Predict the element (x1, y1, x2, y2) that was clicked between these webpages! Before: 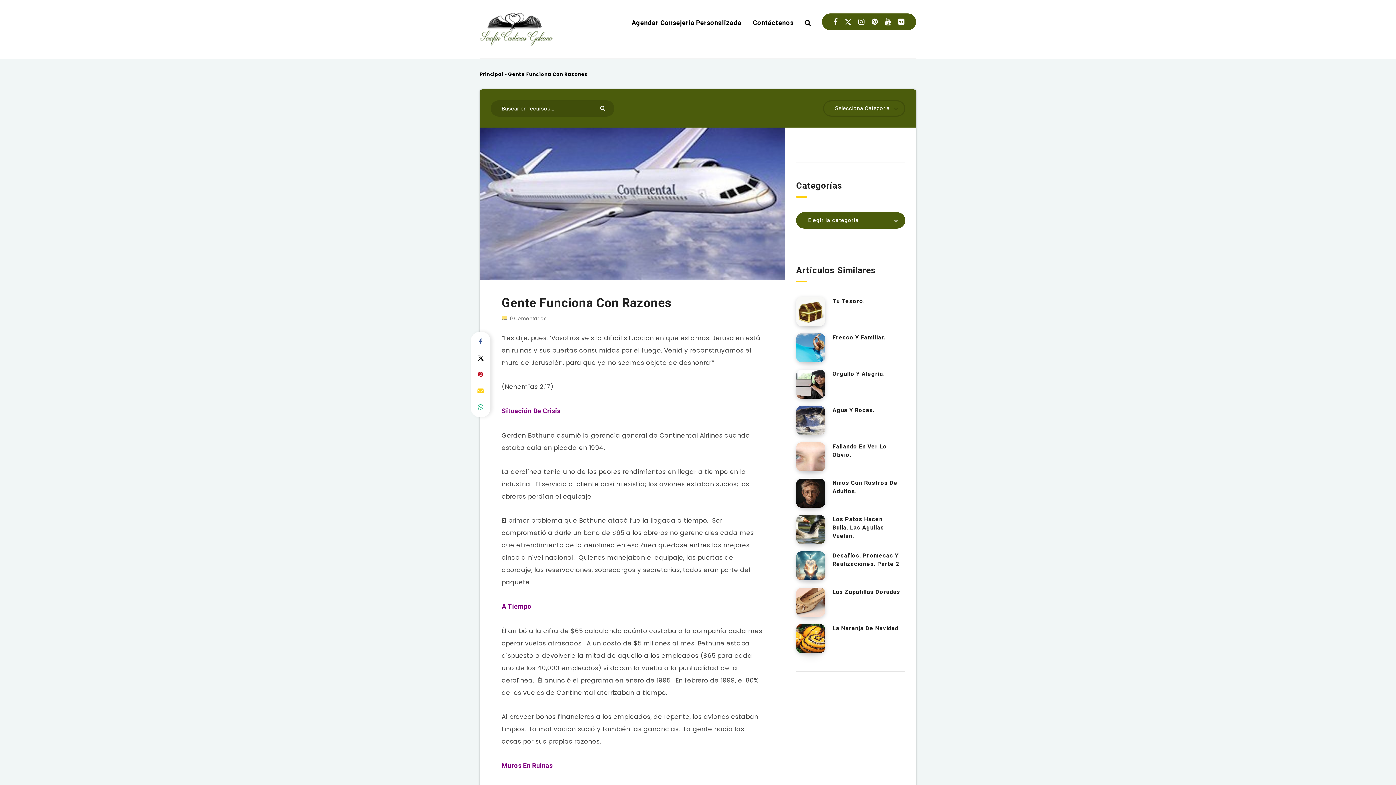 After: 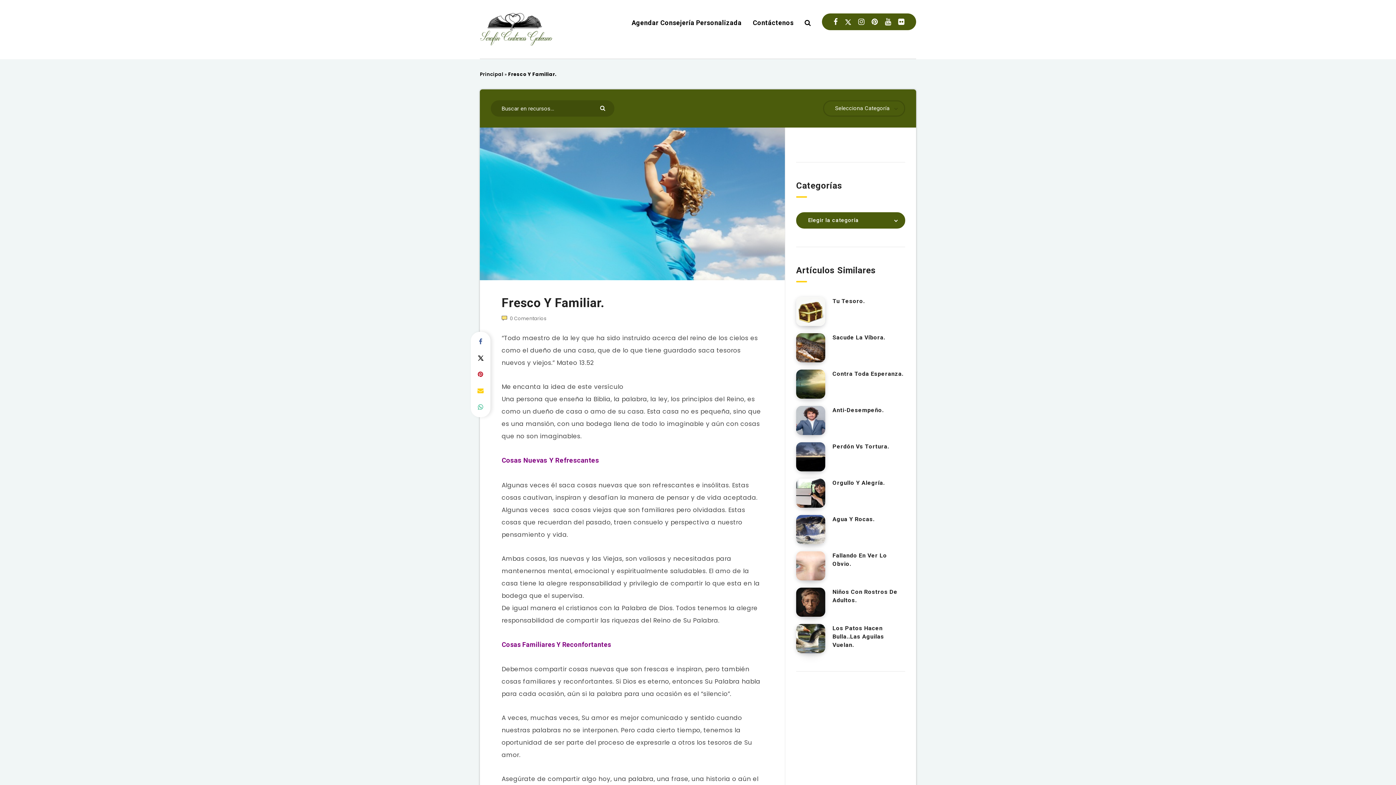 Action: bbox: (832, 334, 885, 342) label: Fresco Y Familiar.